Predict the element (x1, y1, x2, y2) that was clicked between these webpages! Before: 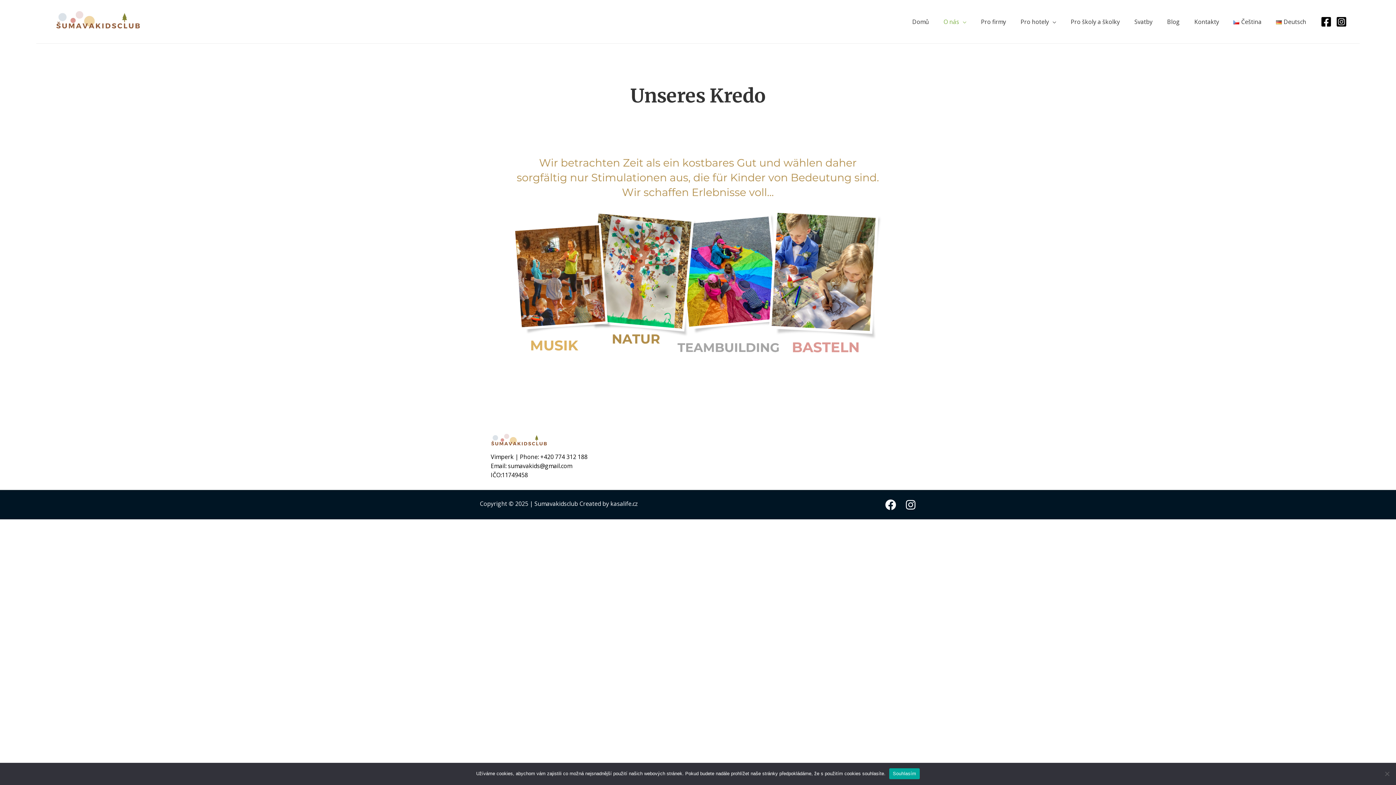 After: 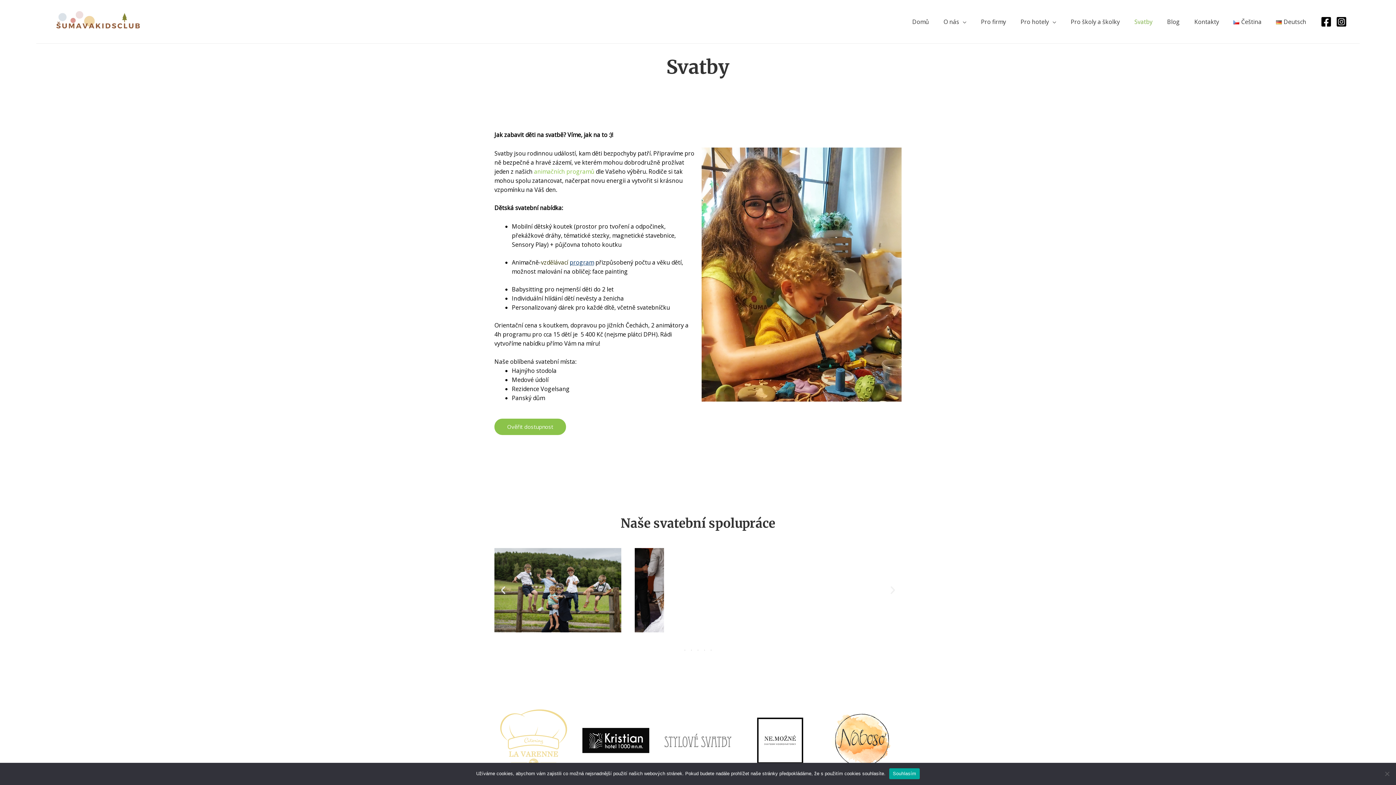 Action: label: Svatby bbox: (1127, 8, 1160, 34)